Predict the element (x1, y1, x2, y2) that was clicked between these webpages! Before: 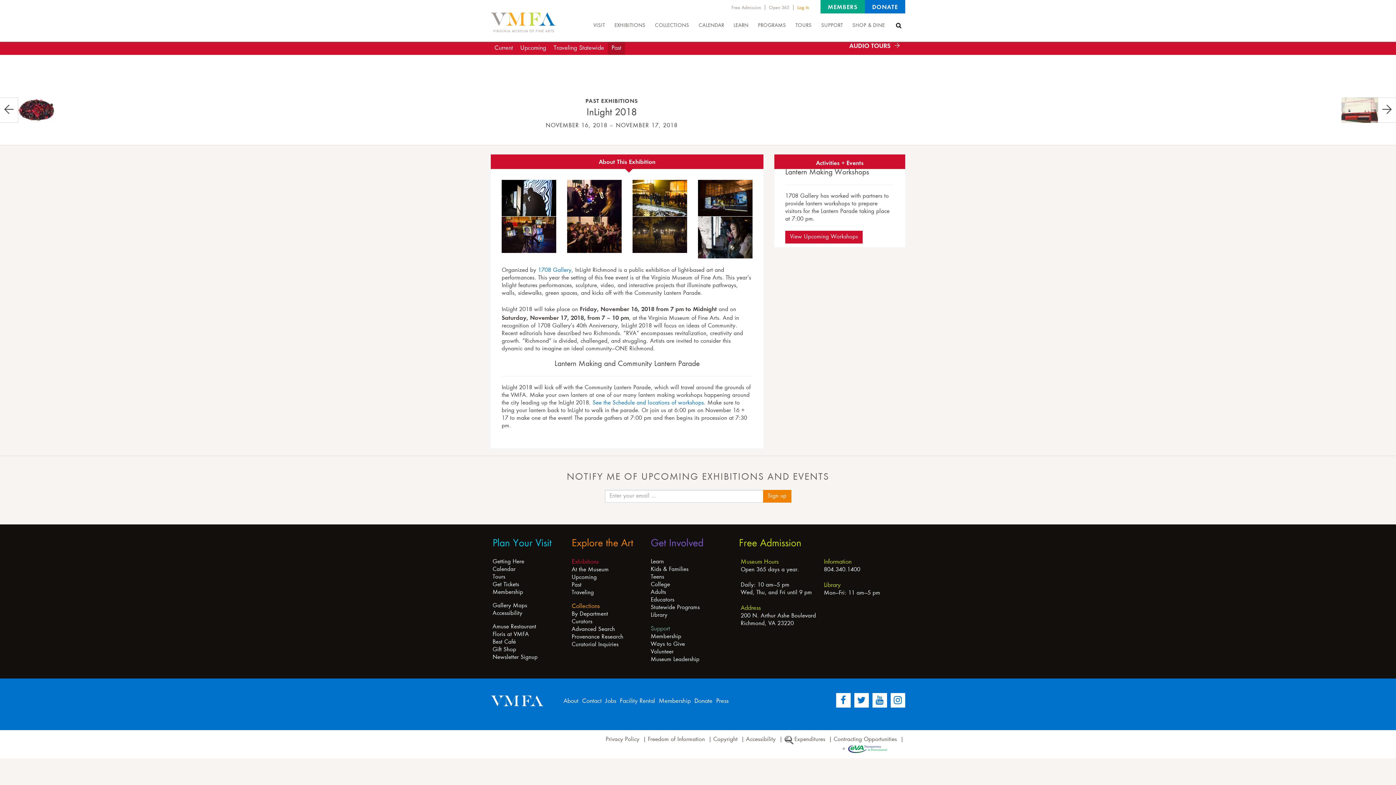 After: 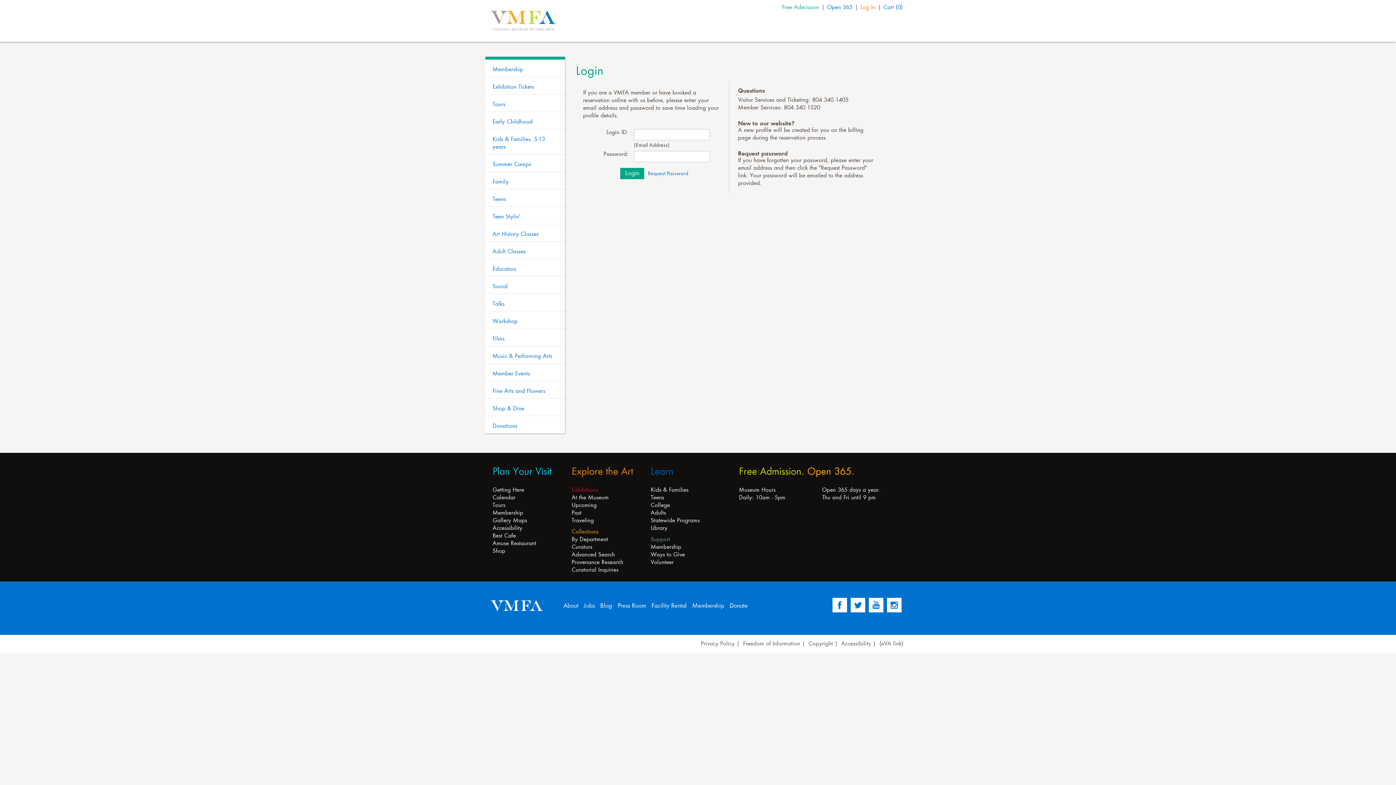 Action: bbox: (797, 5, 809, 10) label: Log In